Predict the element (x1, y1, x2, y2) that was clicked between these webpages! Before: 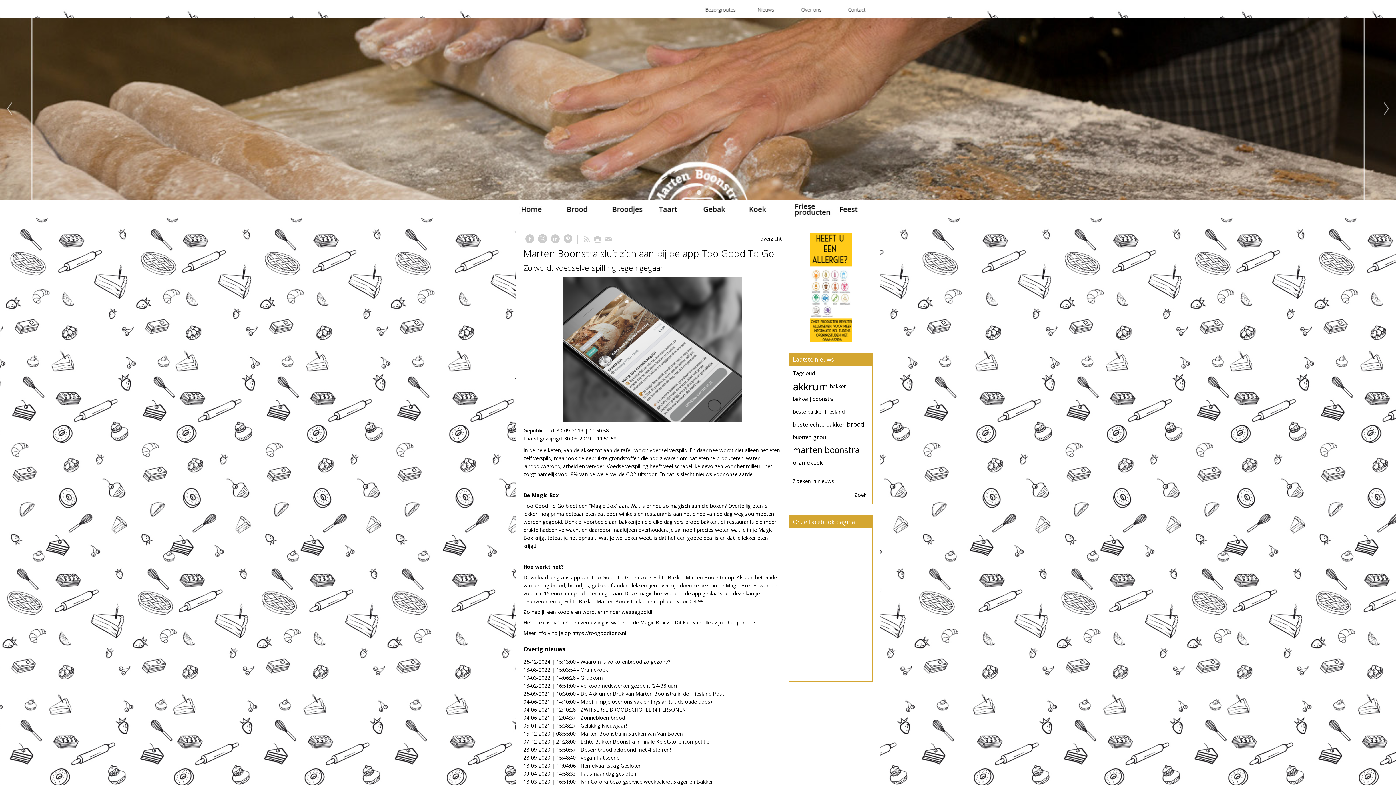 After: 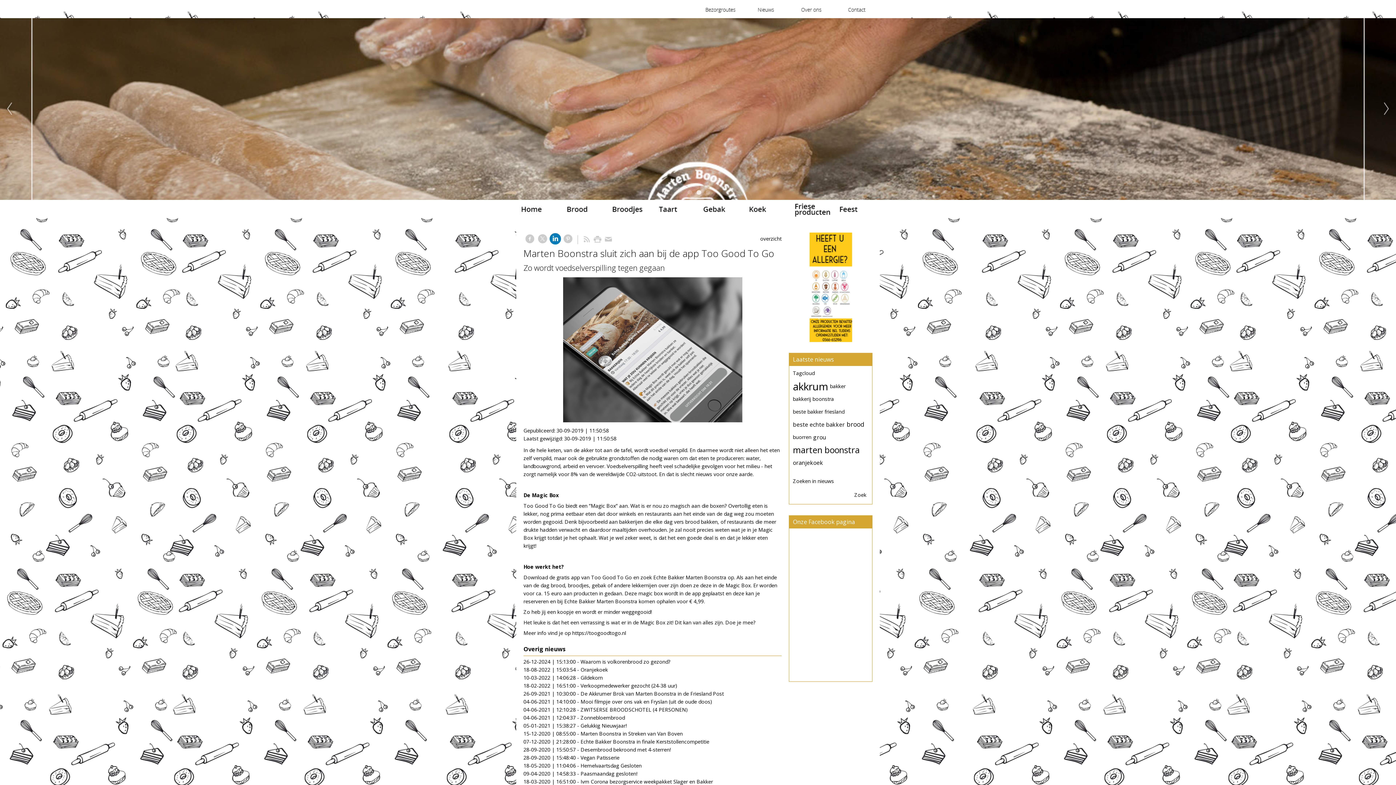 Action: bbox: (549, 232, 561, 244)